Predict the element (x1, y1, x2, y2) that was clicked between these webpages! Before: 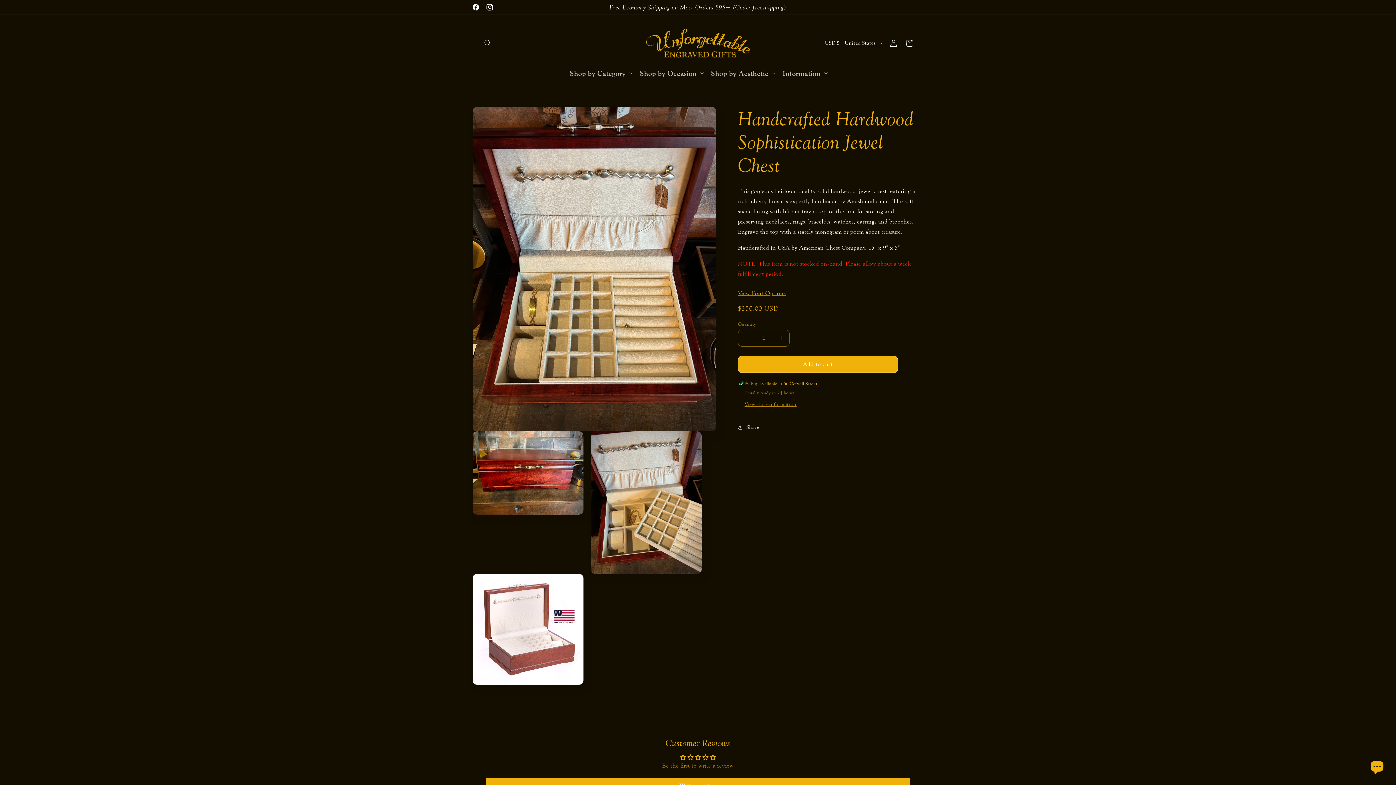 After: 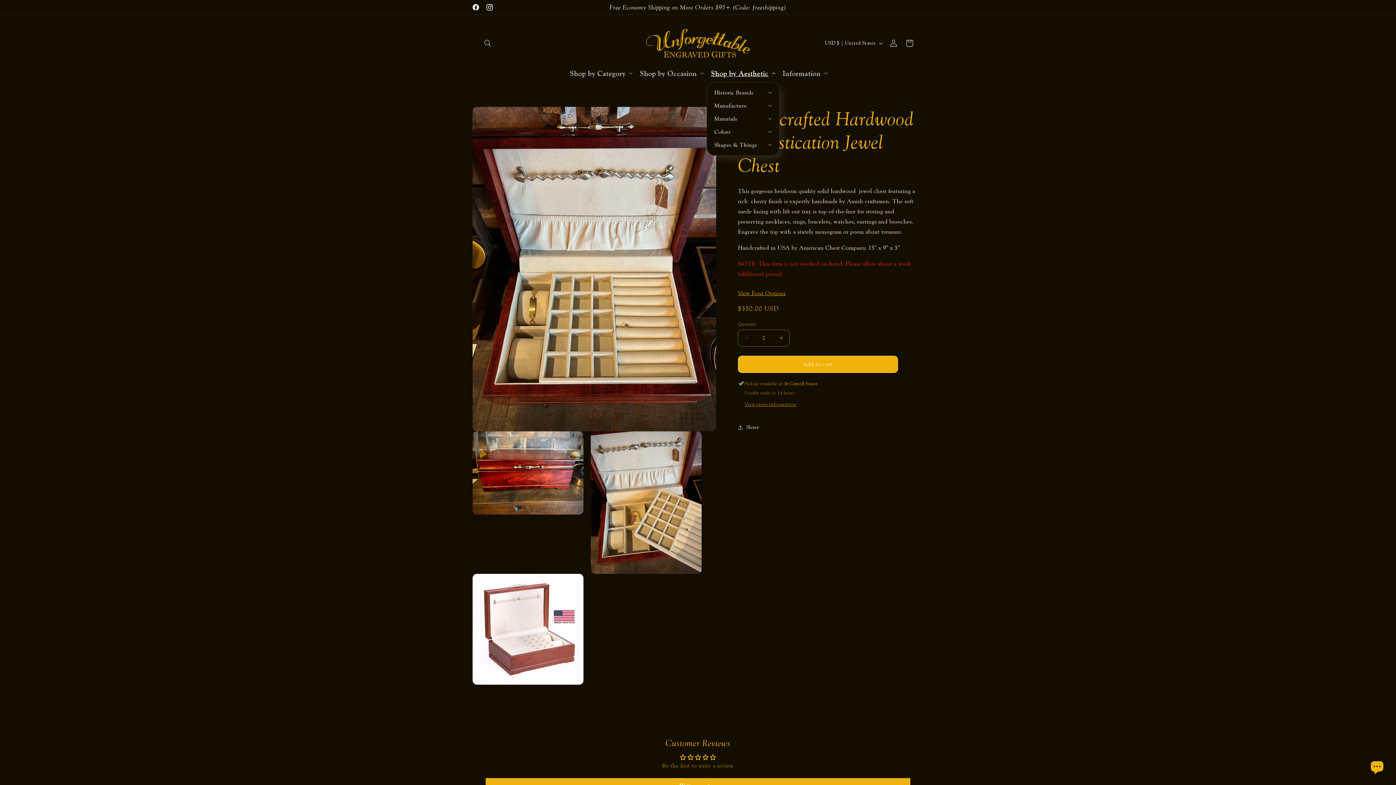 Action: bbox: (706, 64, 778, 82) label: Shop by Aesthetic